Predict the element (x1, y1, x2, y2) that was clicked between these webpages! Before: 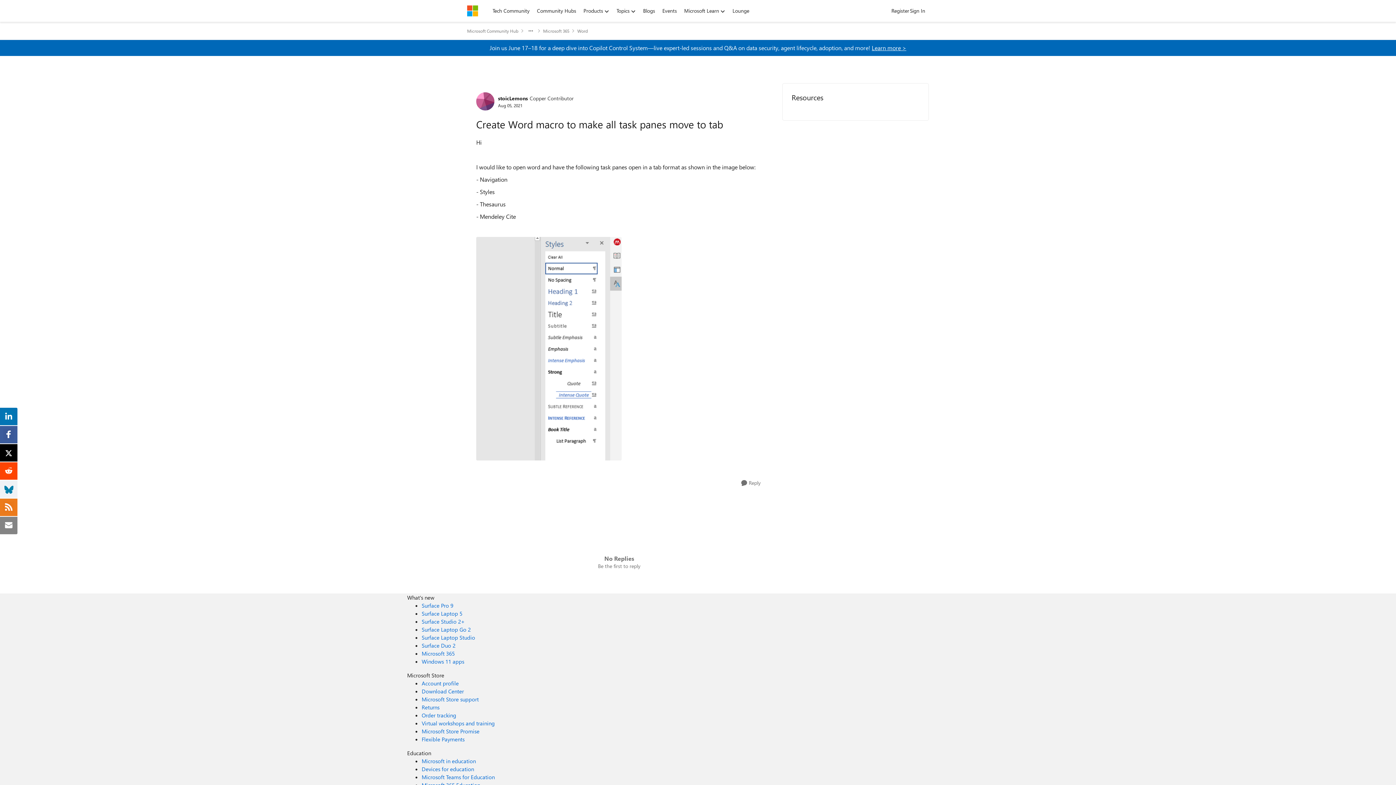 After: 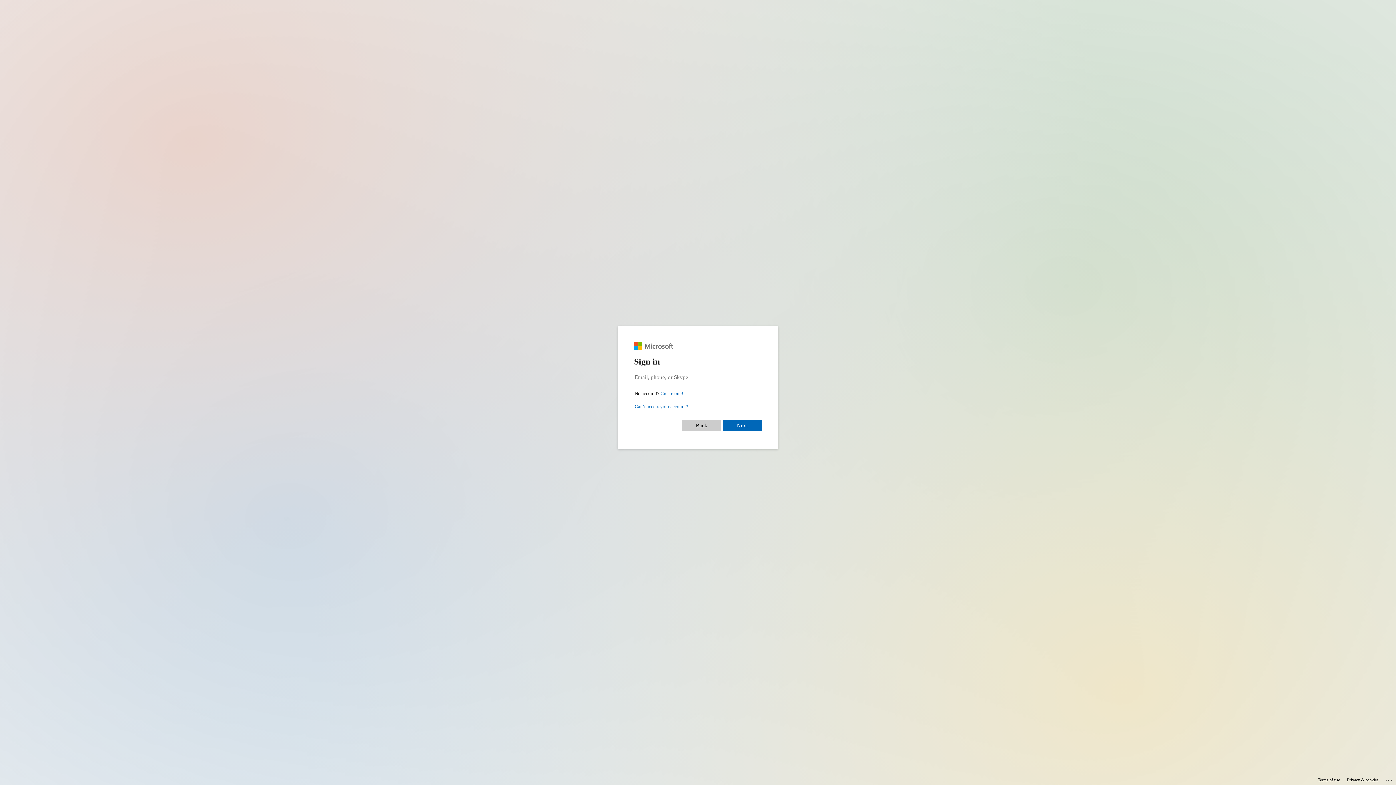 Action: bbox: (421, 712, 456, 719) label: Order tracking Microsoft Store